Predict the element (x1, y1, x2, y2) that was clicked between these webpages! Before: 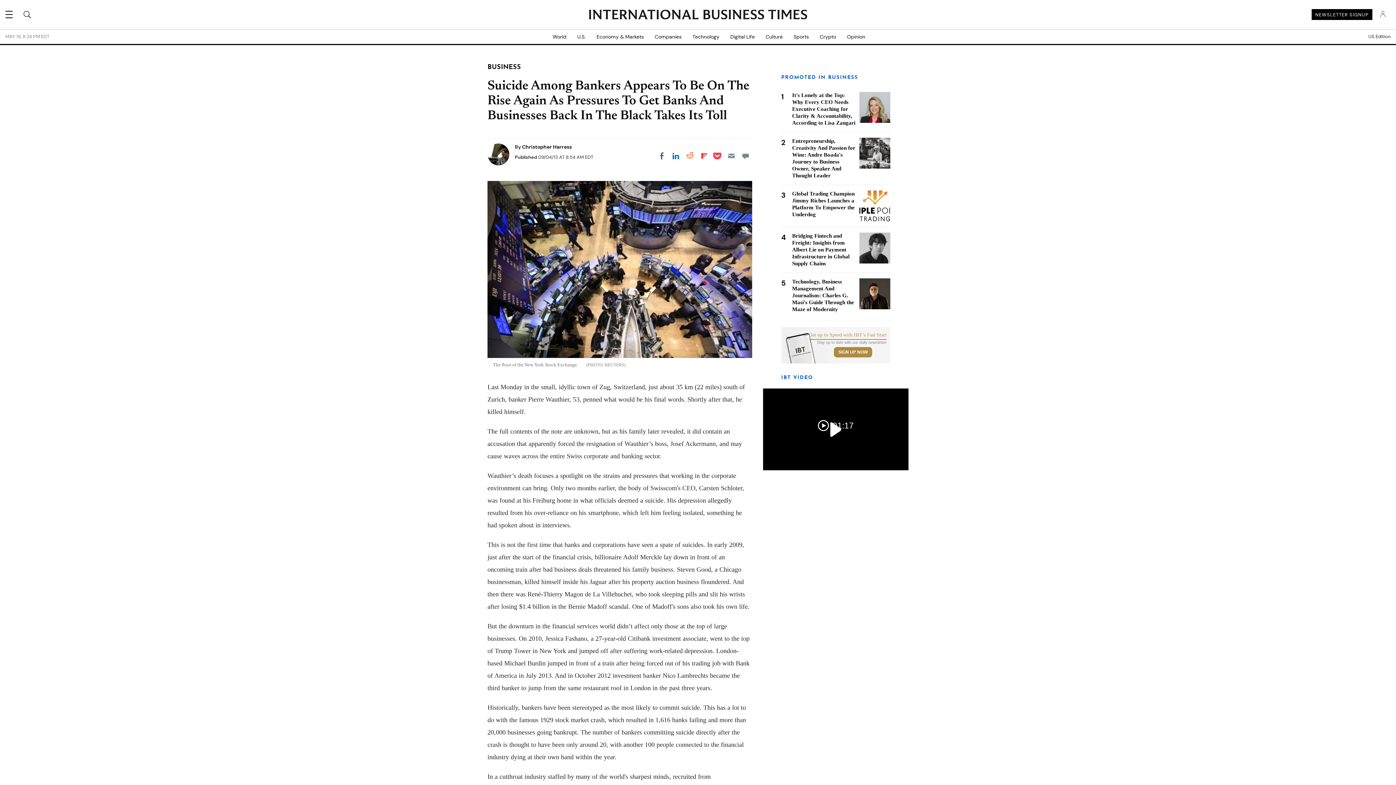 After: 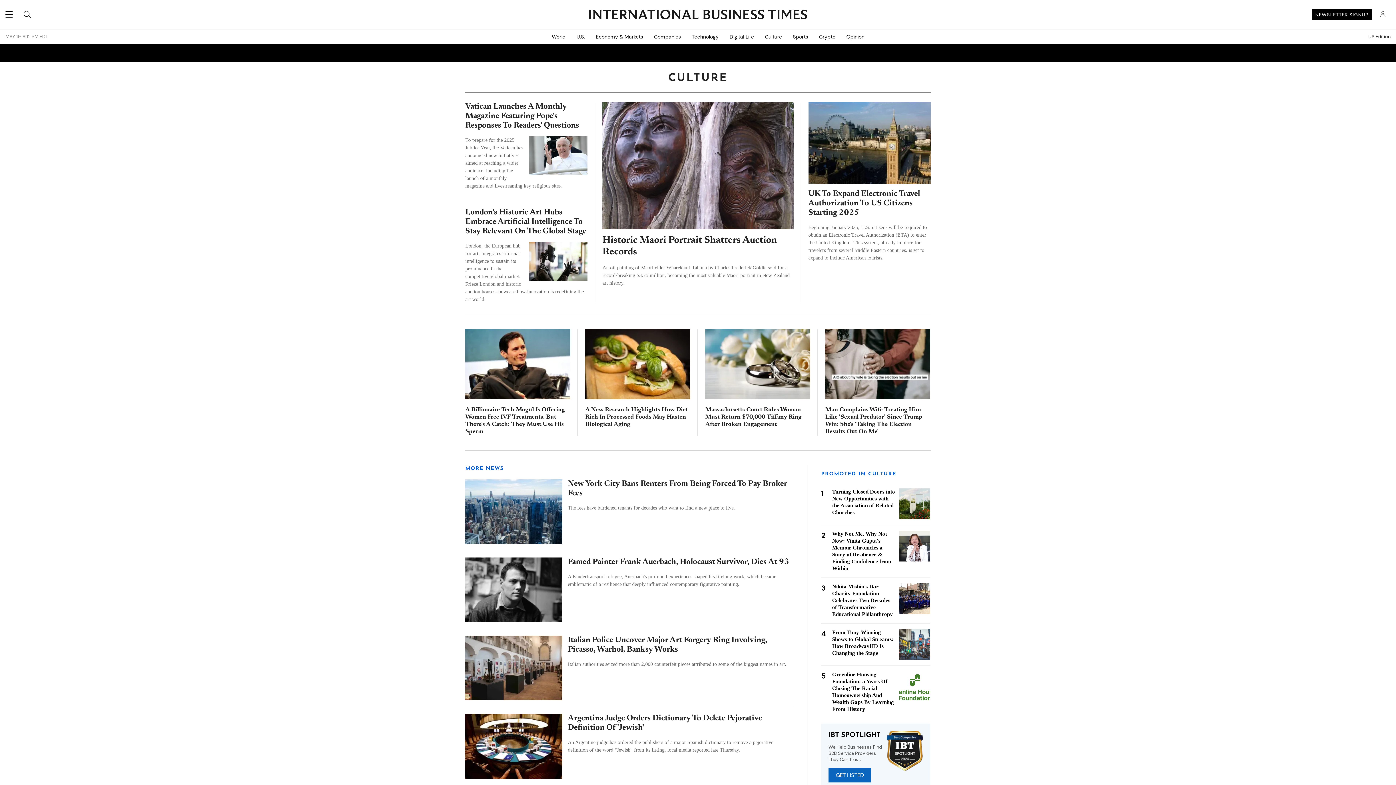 Action: label: Culture bbox: (760, 29, 788, 44)